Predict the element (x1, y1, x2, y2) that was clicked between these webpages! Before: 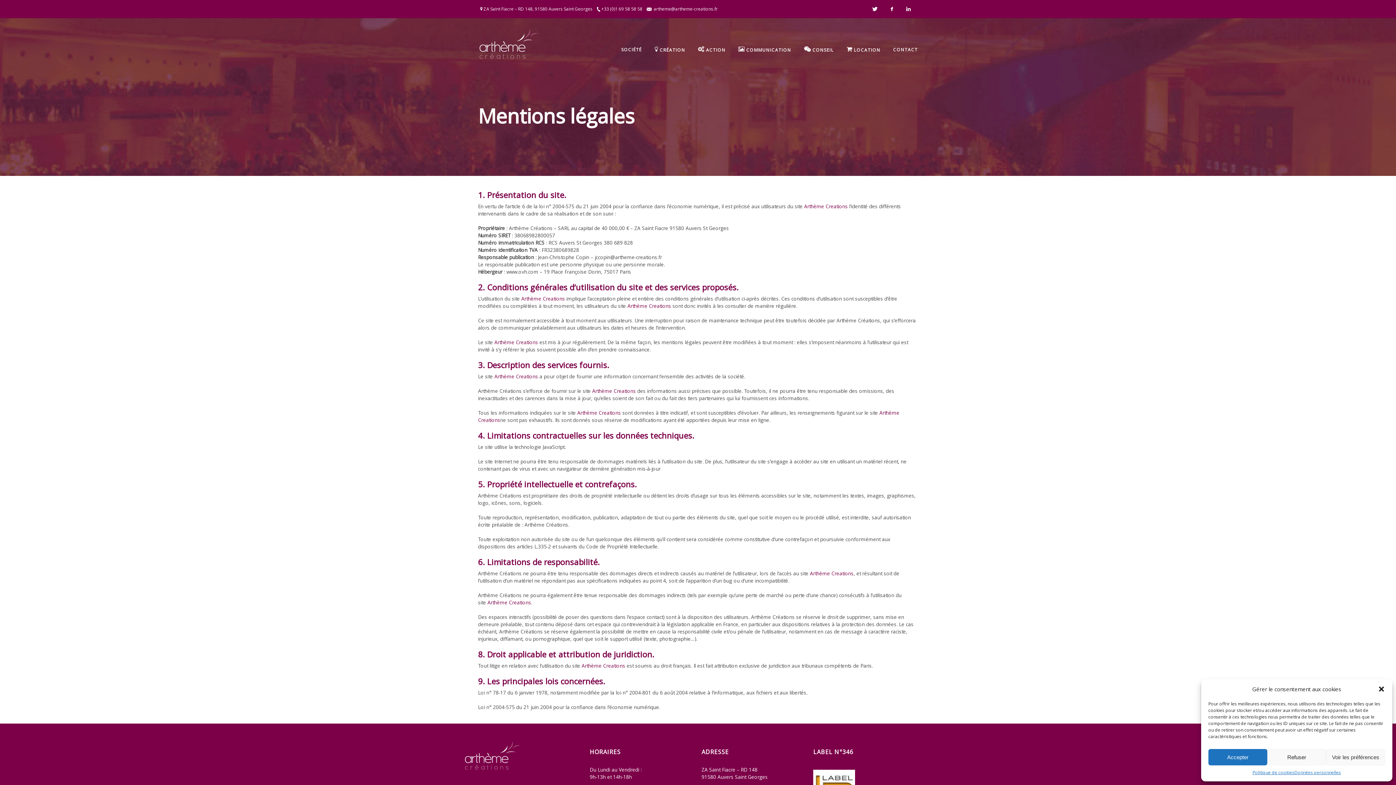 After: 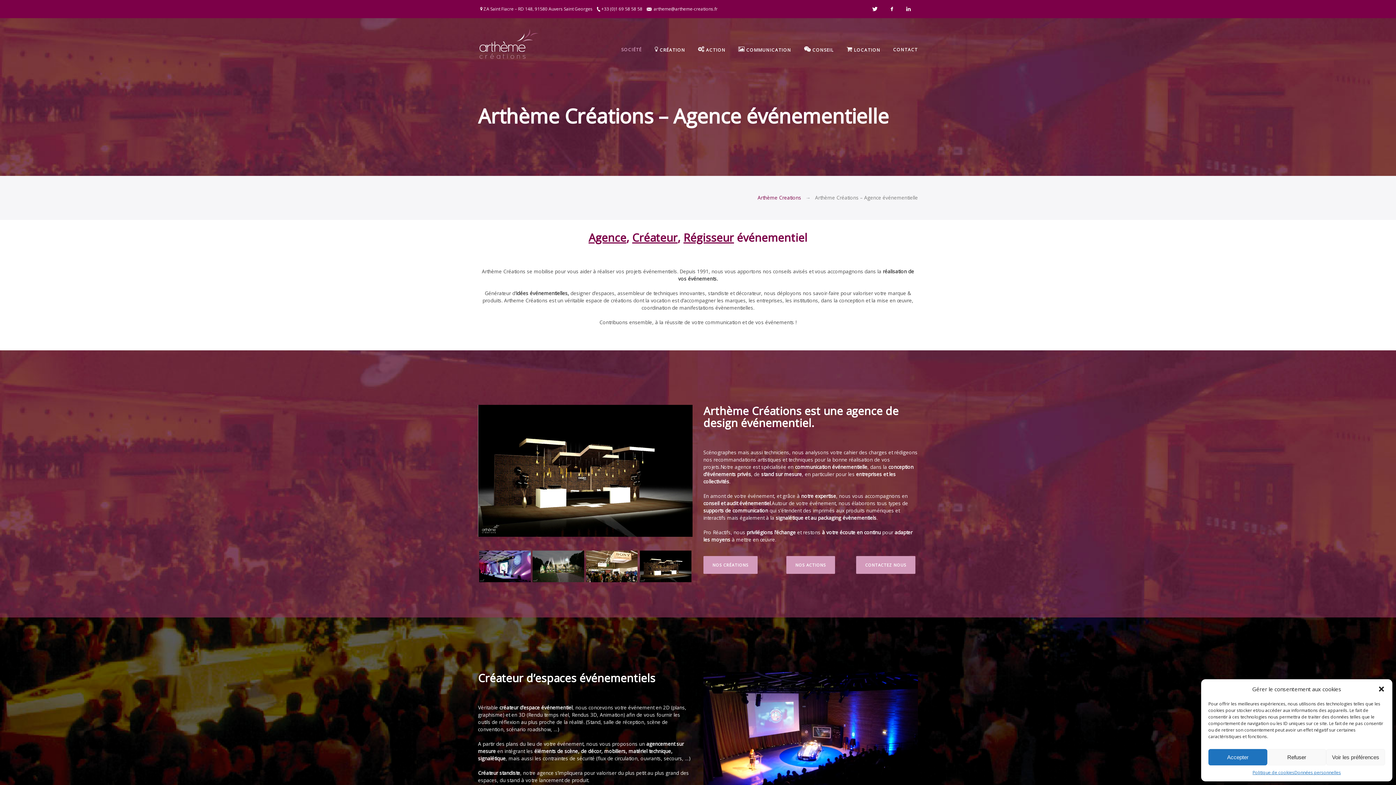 Action: label: SOCIÉTÉ bbox: (621, 26, 642, 56)